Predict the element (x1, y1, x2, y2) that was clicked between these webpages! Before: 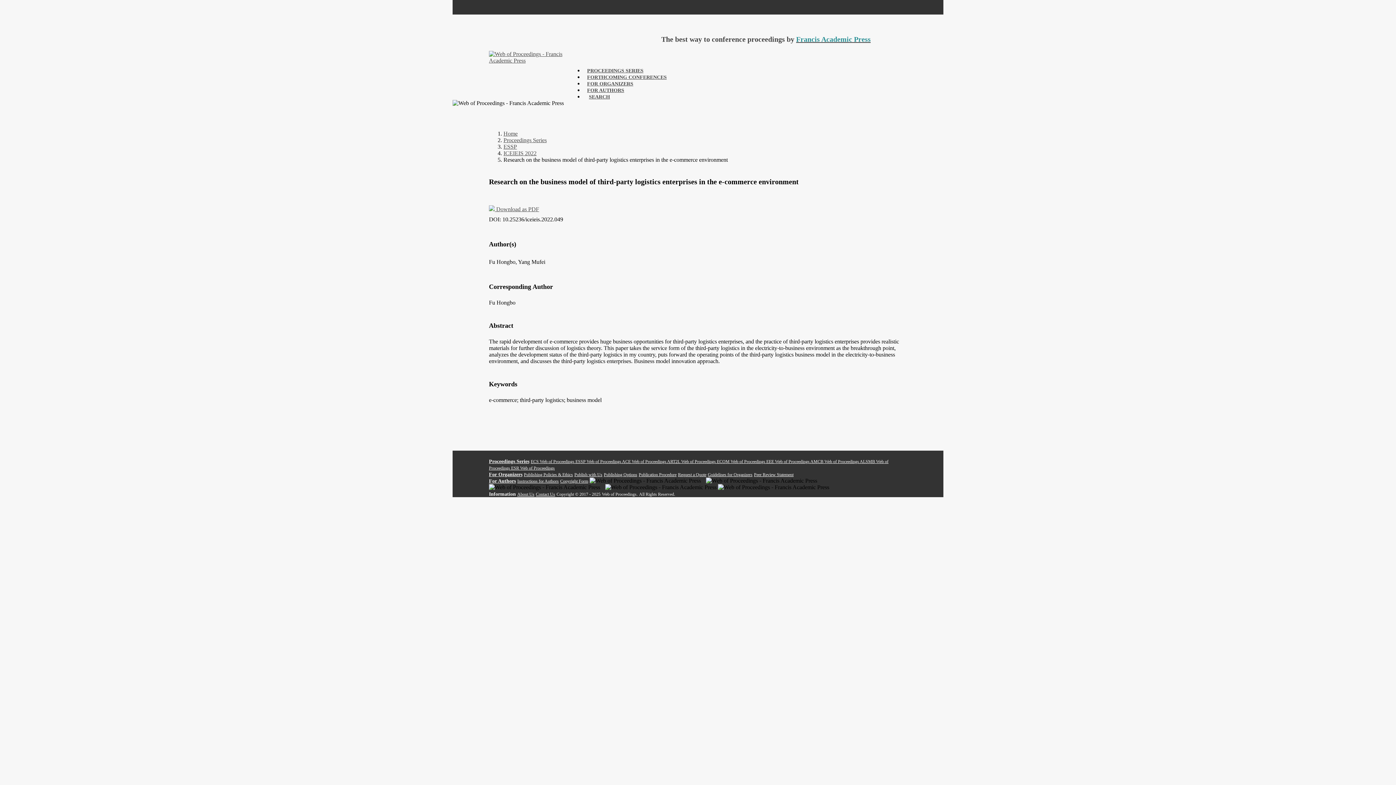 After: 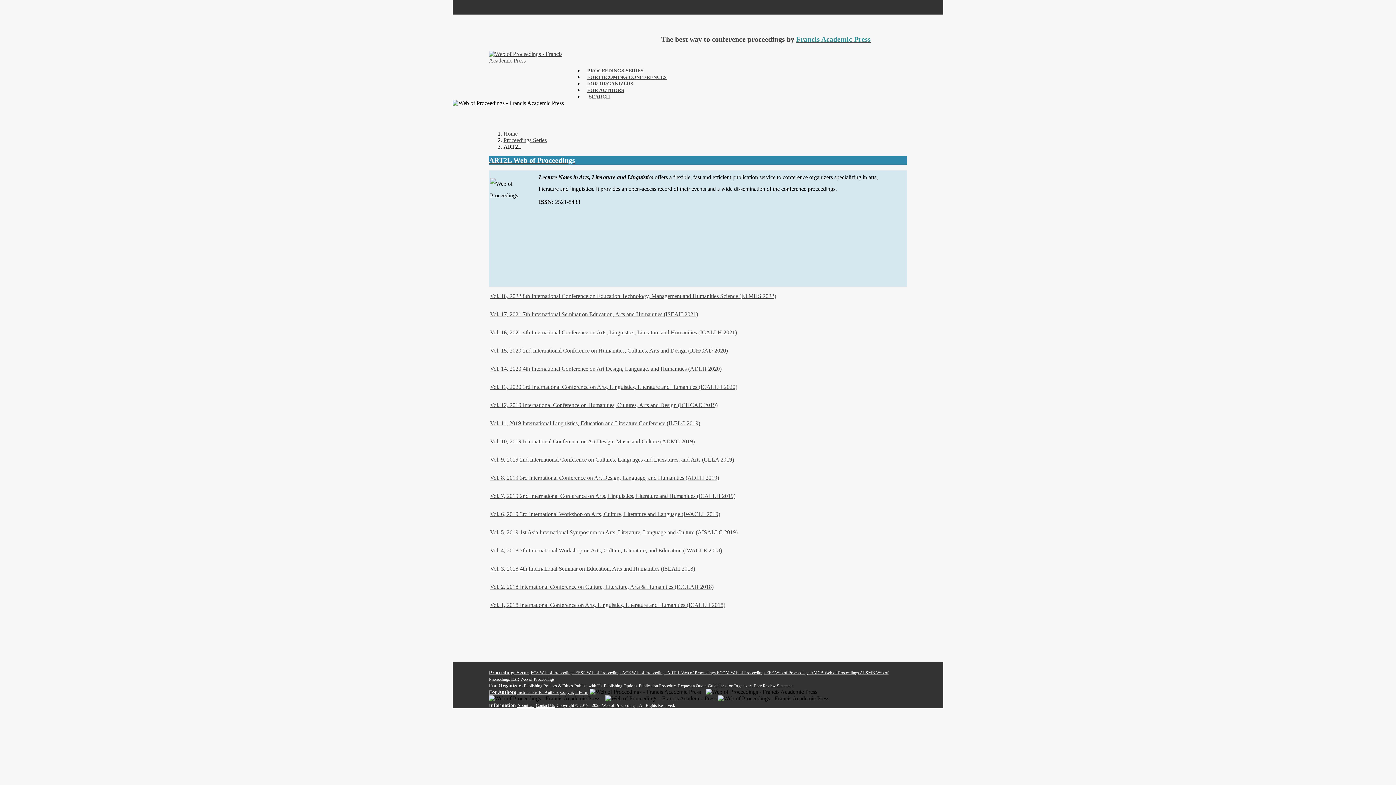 Action: label: ART2L Web of Proceedings  bbox: (667, 459, 717, 464)